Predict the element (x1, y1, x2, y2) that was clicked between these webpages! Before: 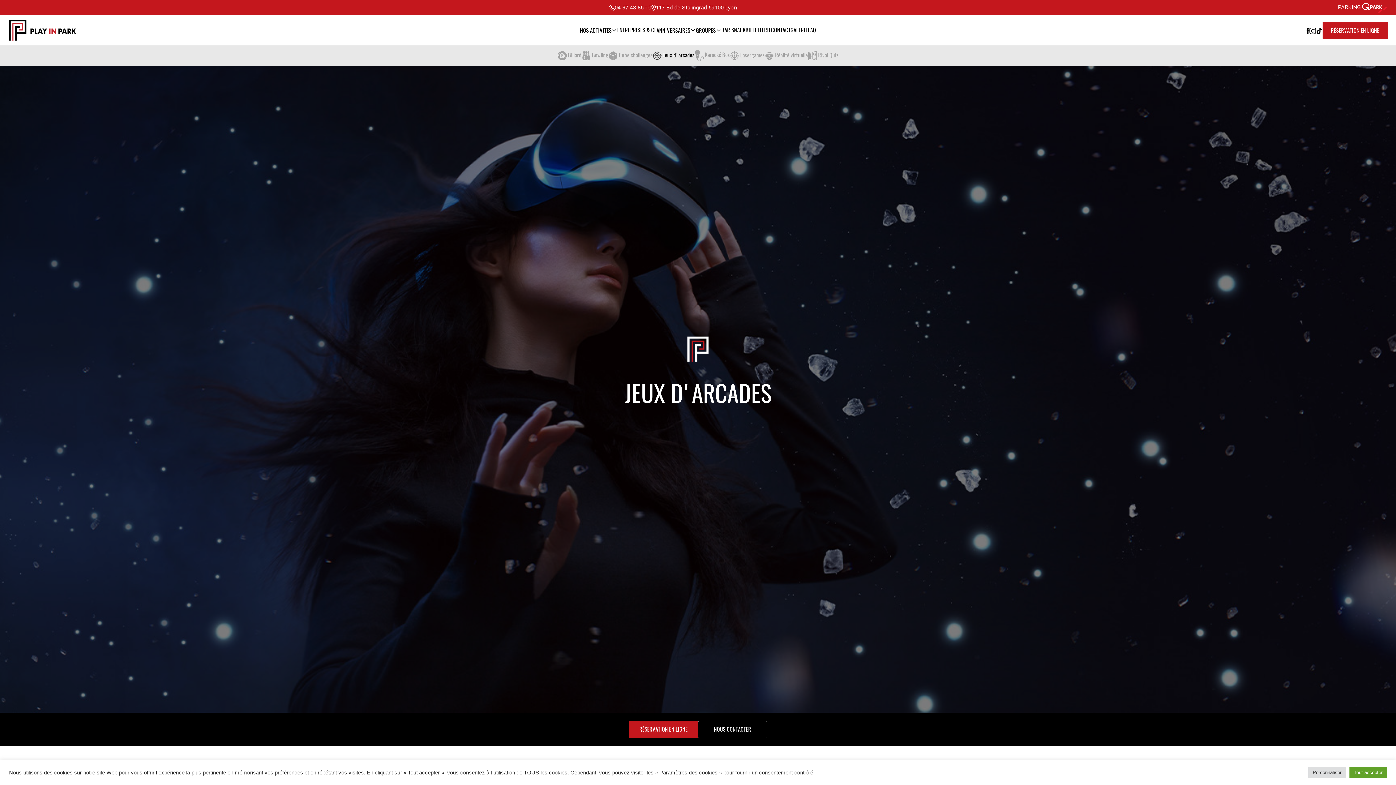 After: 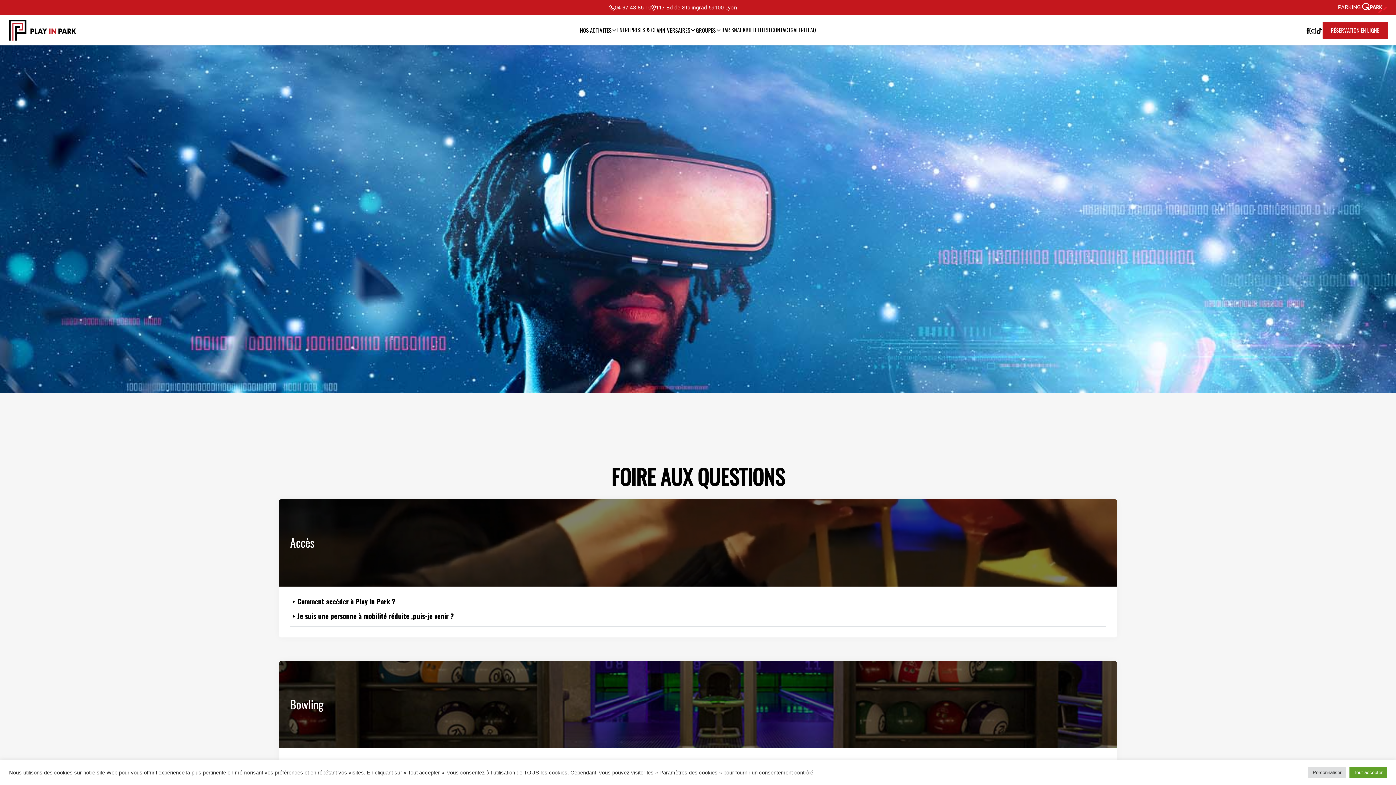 Action: label: FAQ bbox: (808, 26, 816, 33)